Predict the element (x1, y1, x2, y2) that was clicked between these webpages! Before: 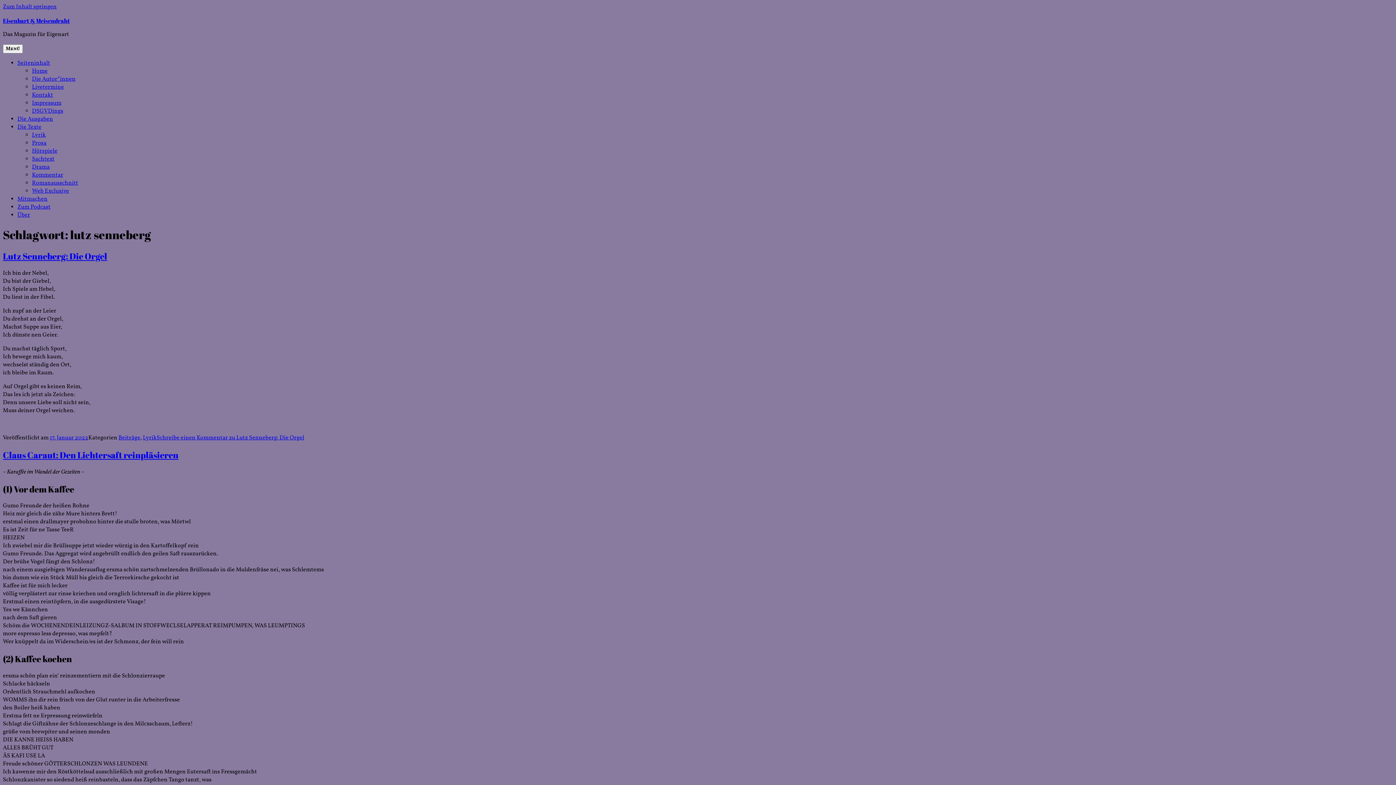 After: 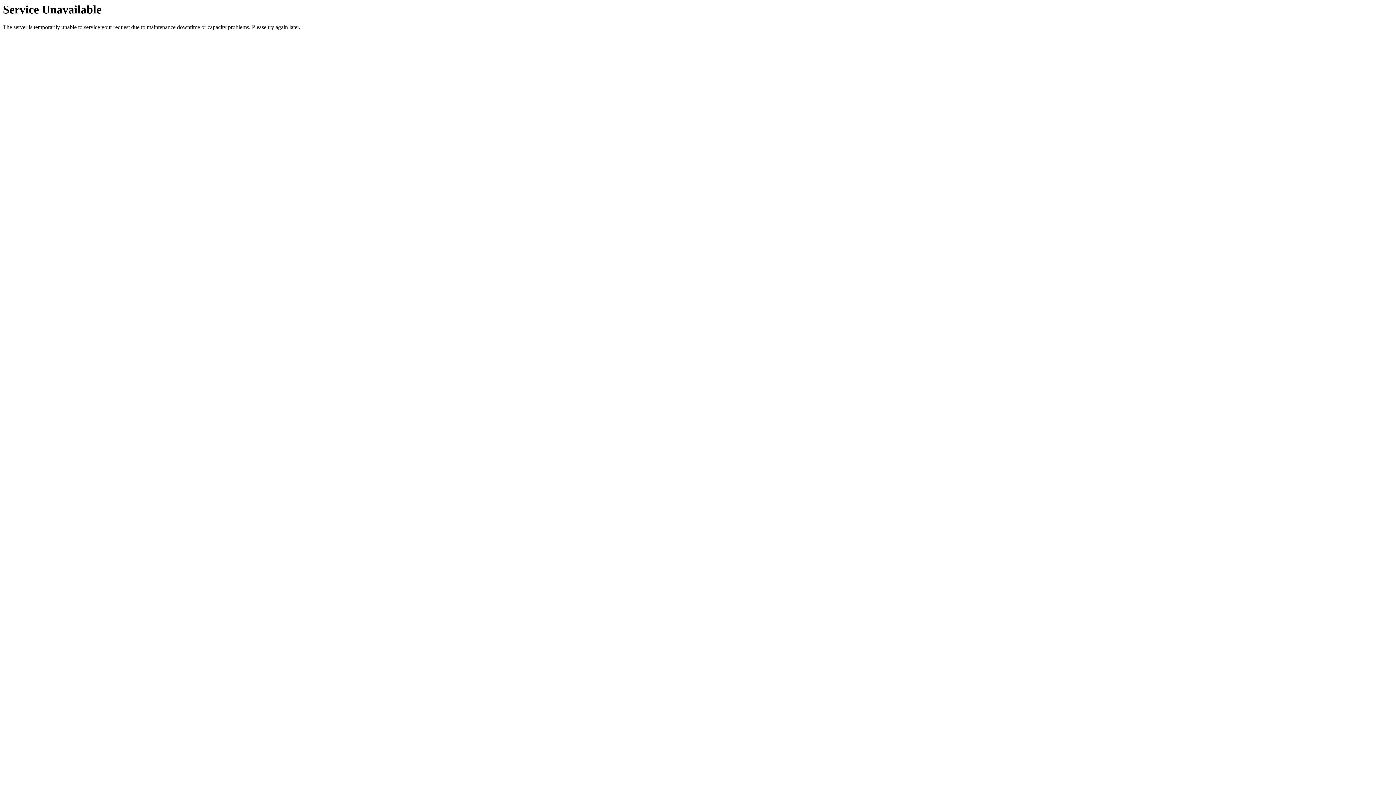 Action: label: Claus Caraut: Den Lichtersaft reinpläsieren bbox: (2, 449, 178, 460)